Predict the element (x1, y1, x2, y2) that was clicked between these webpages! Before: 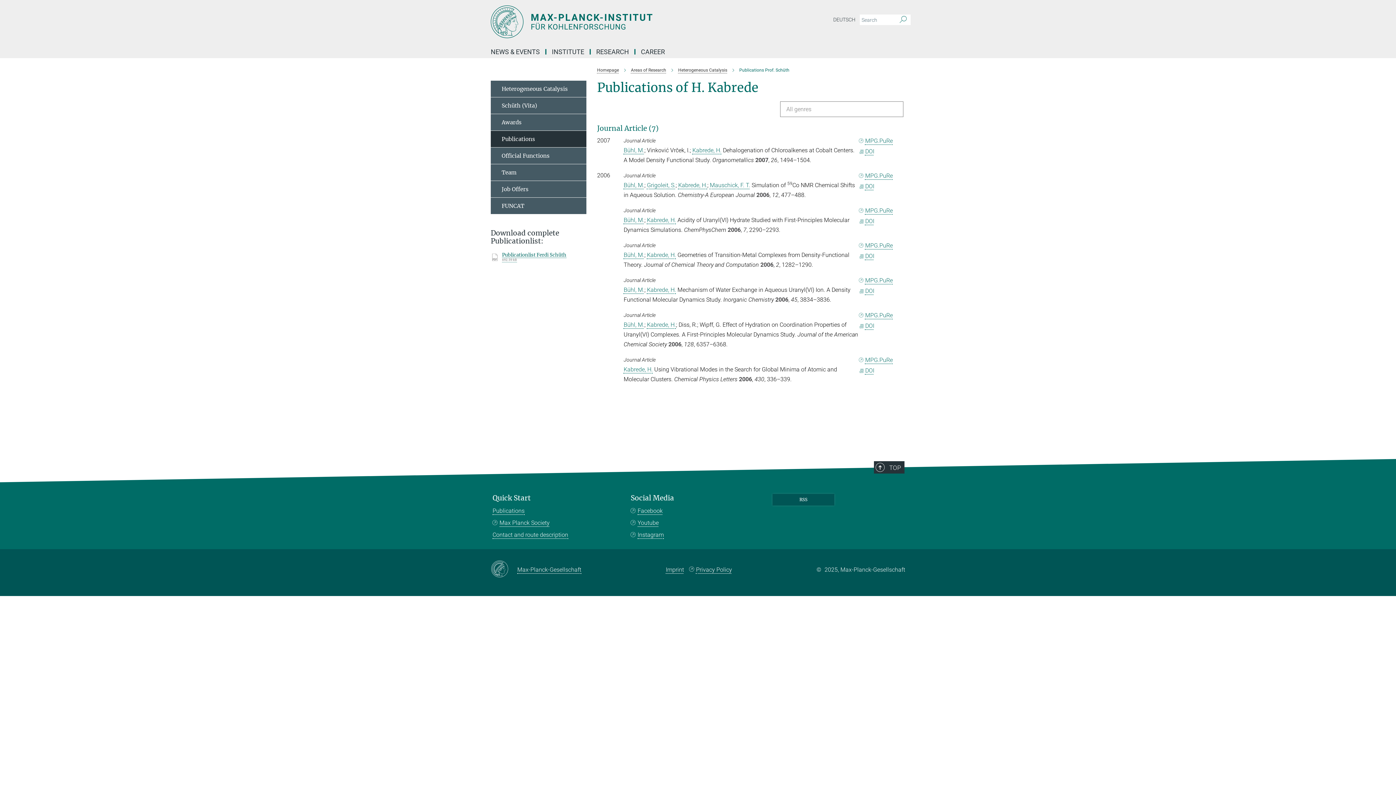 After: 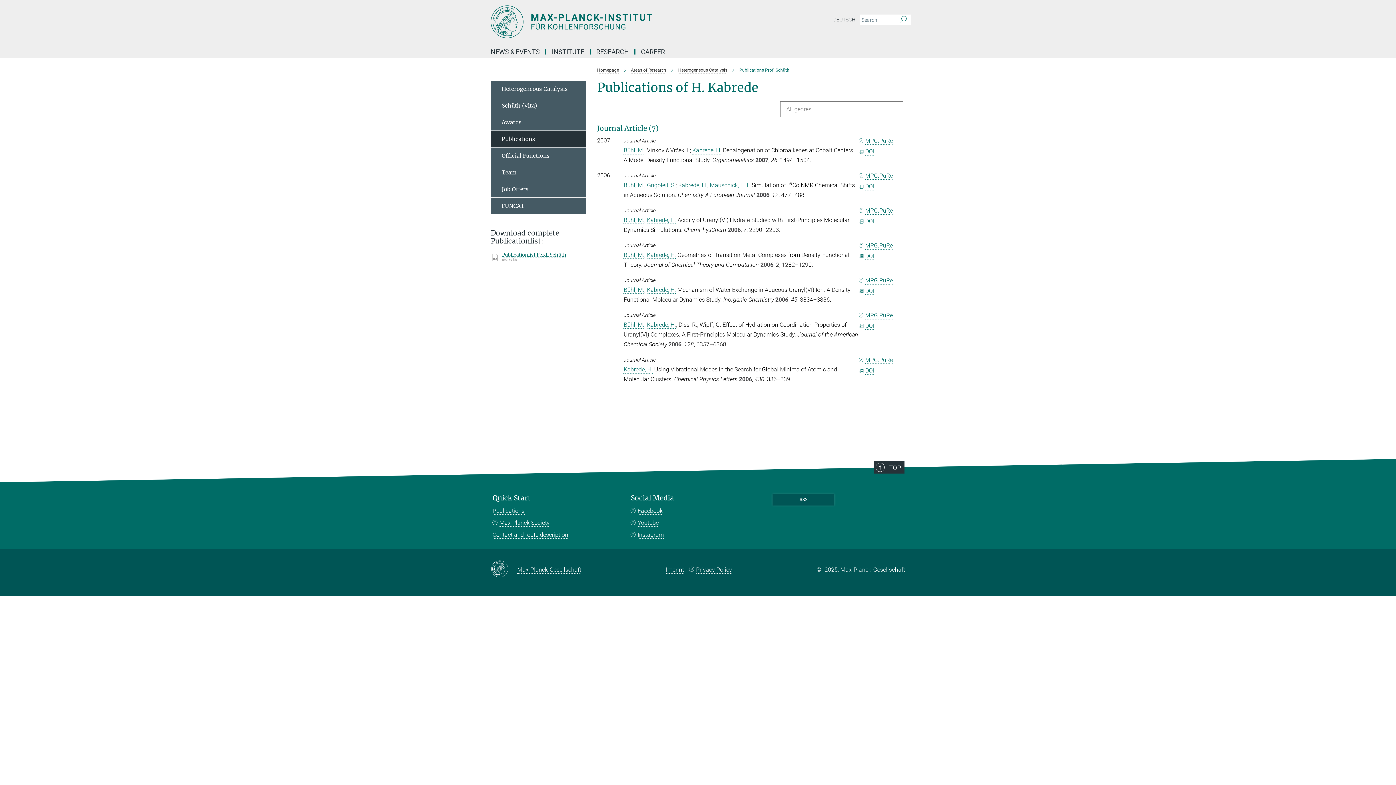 Action: bbox: (647, 321, 676, 328) label: Kabrede, H.